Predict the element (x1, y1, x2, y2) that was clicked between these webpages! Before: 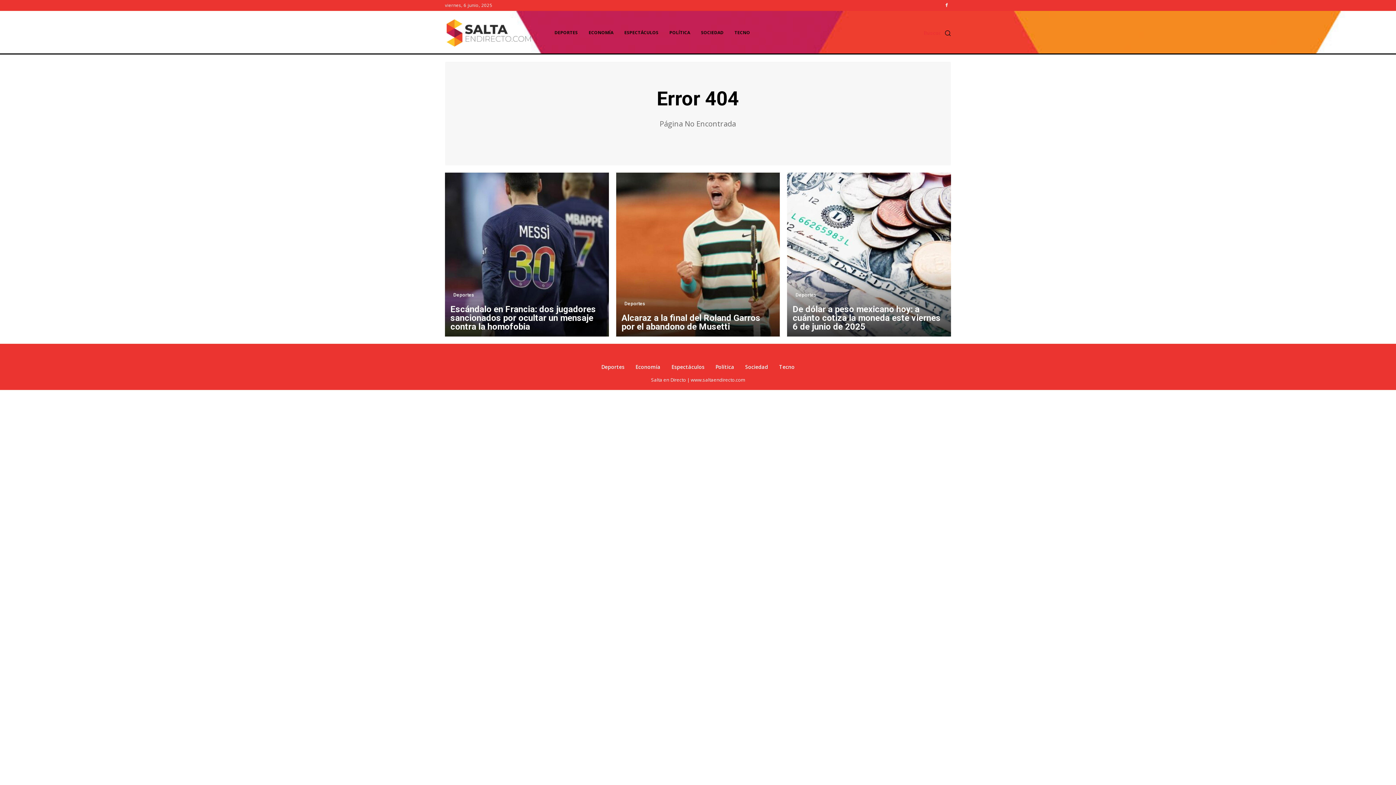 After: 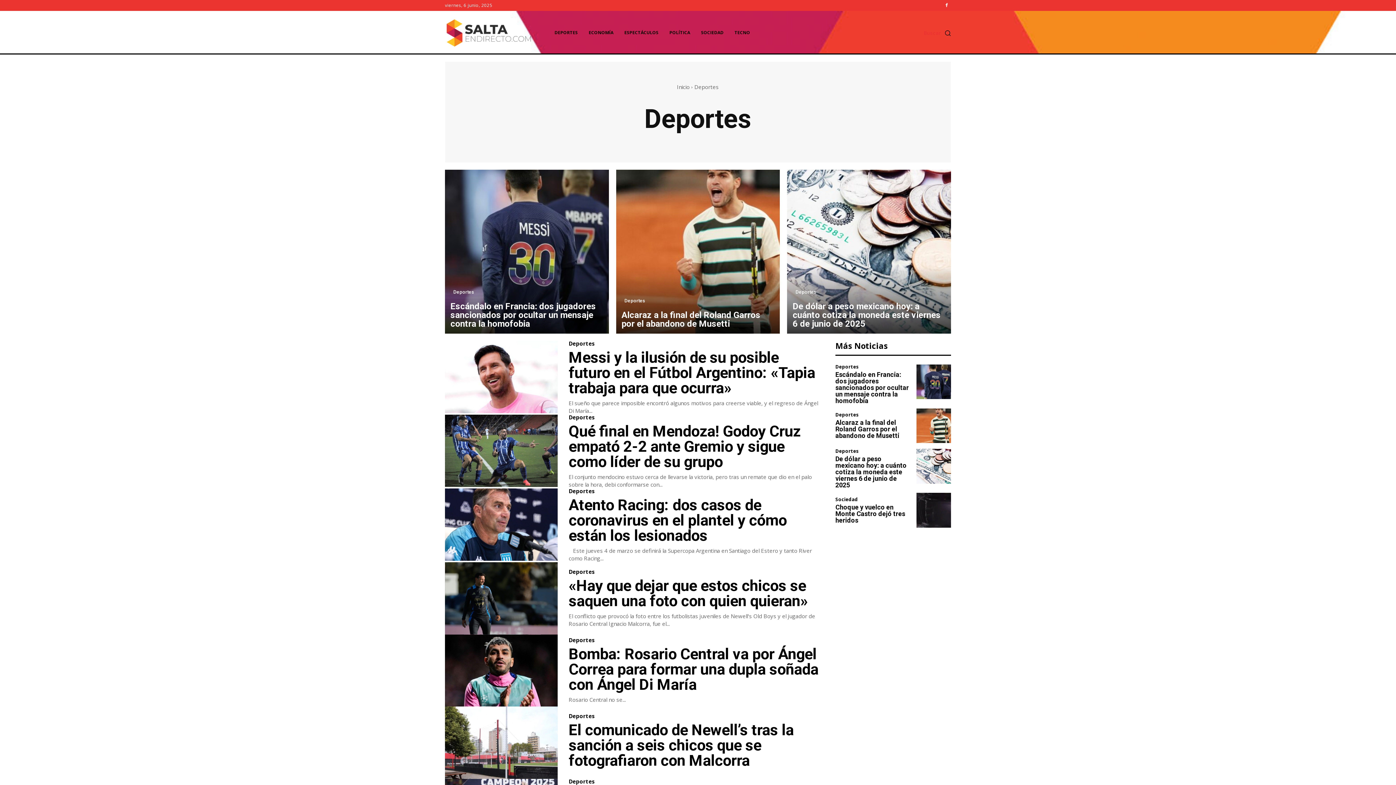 Action: bbox: (549, 21, 583, 43) label: DEPORTES